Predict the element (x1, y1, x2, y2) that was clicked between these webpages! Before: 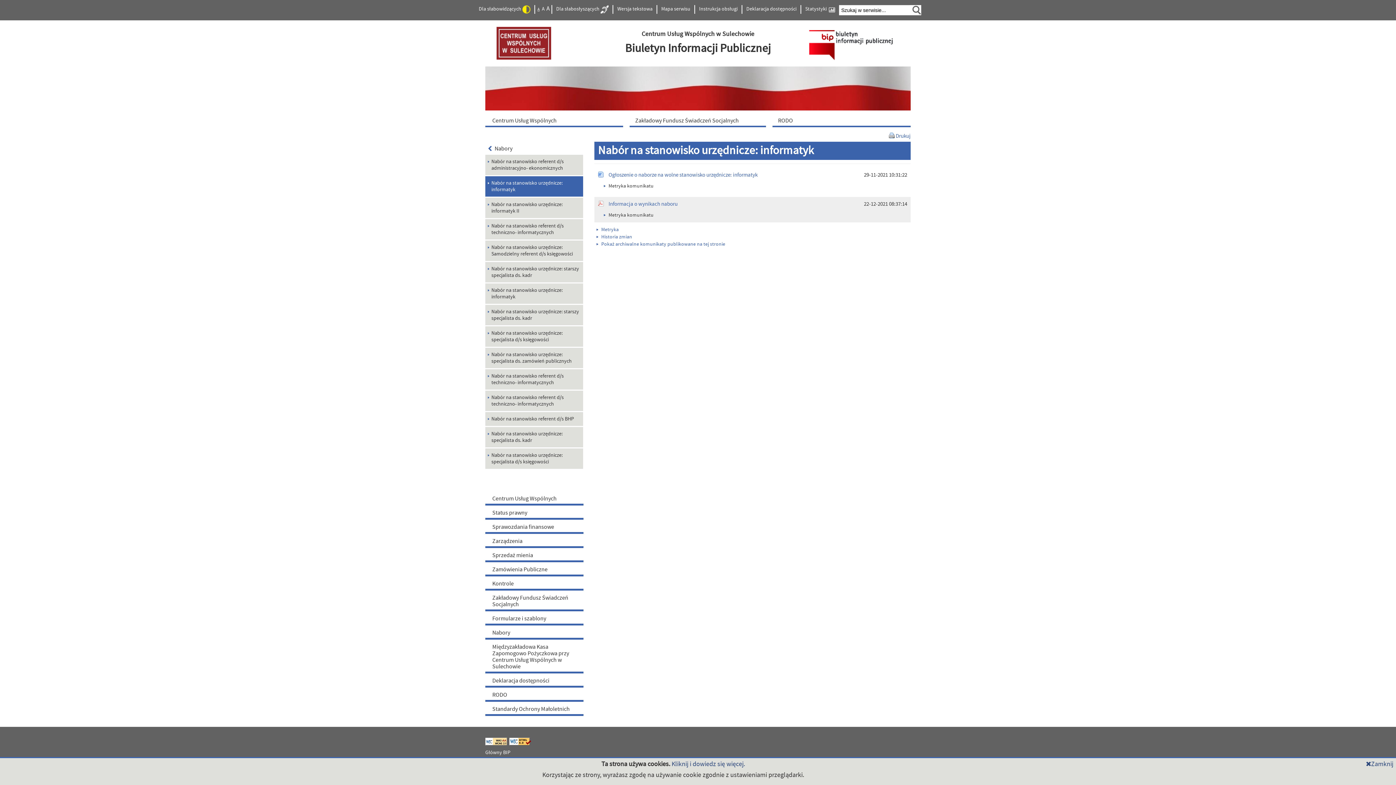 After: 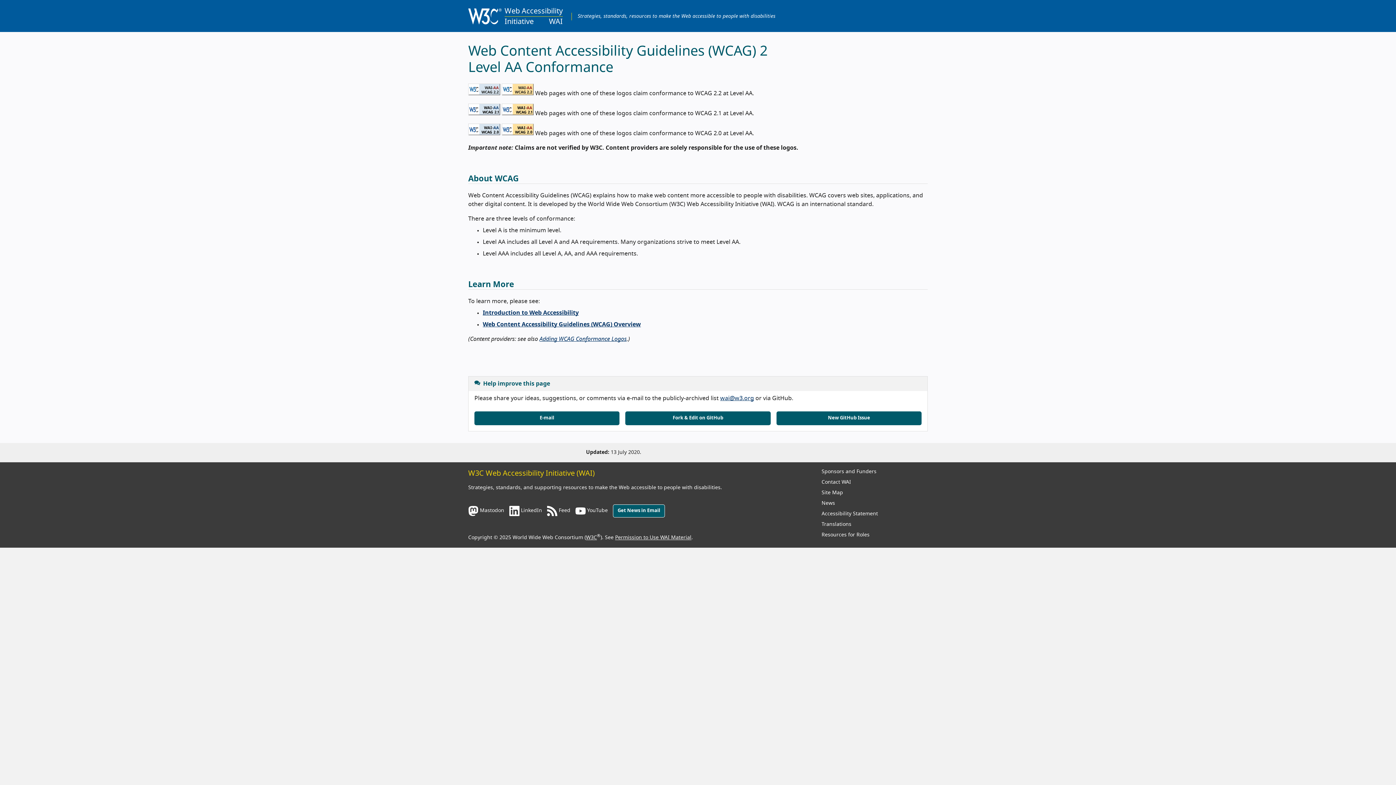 Action: bbox: (485, 737, 507, 744)